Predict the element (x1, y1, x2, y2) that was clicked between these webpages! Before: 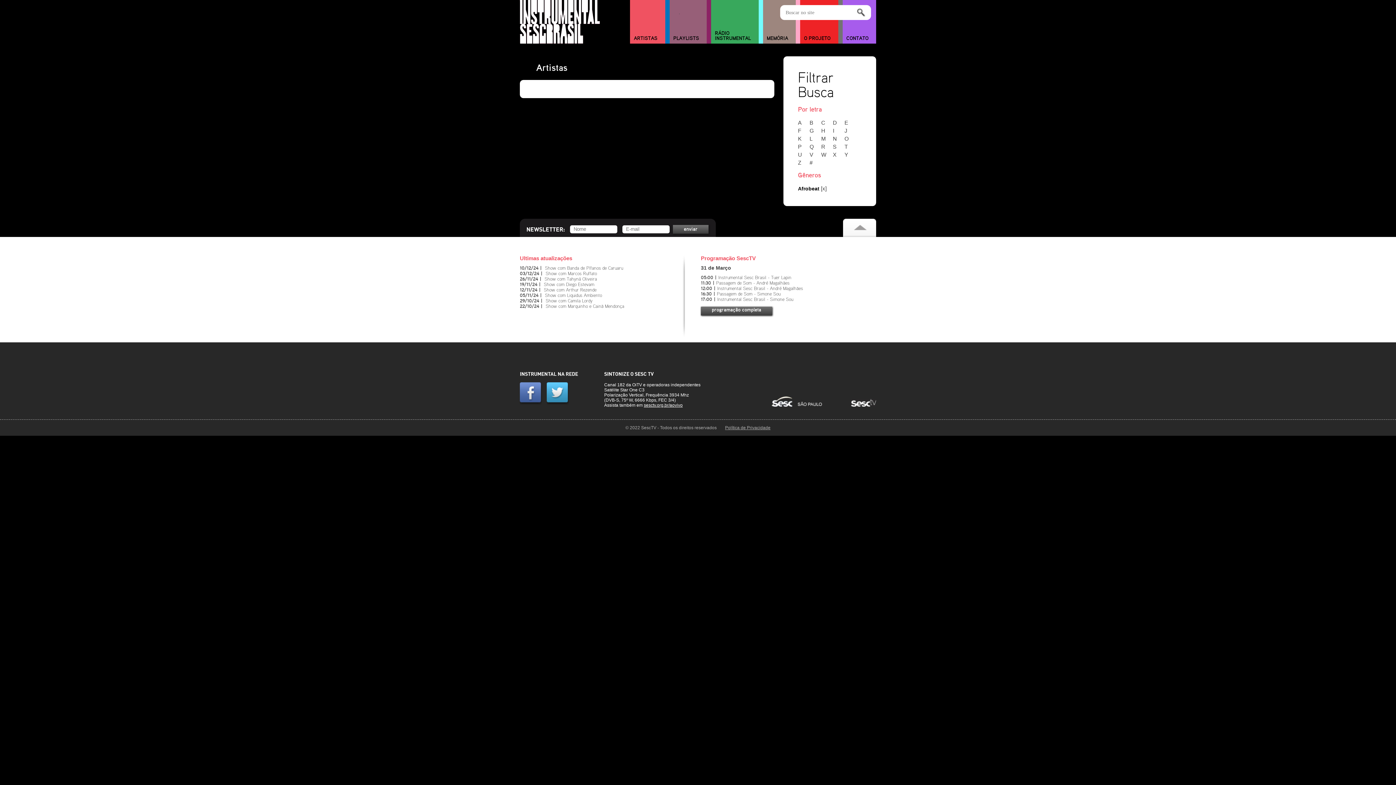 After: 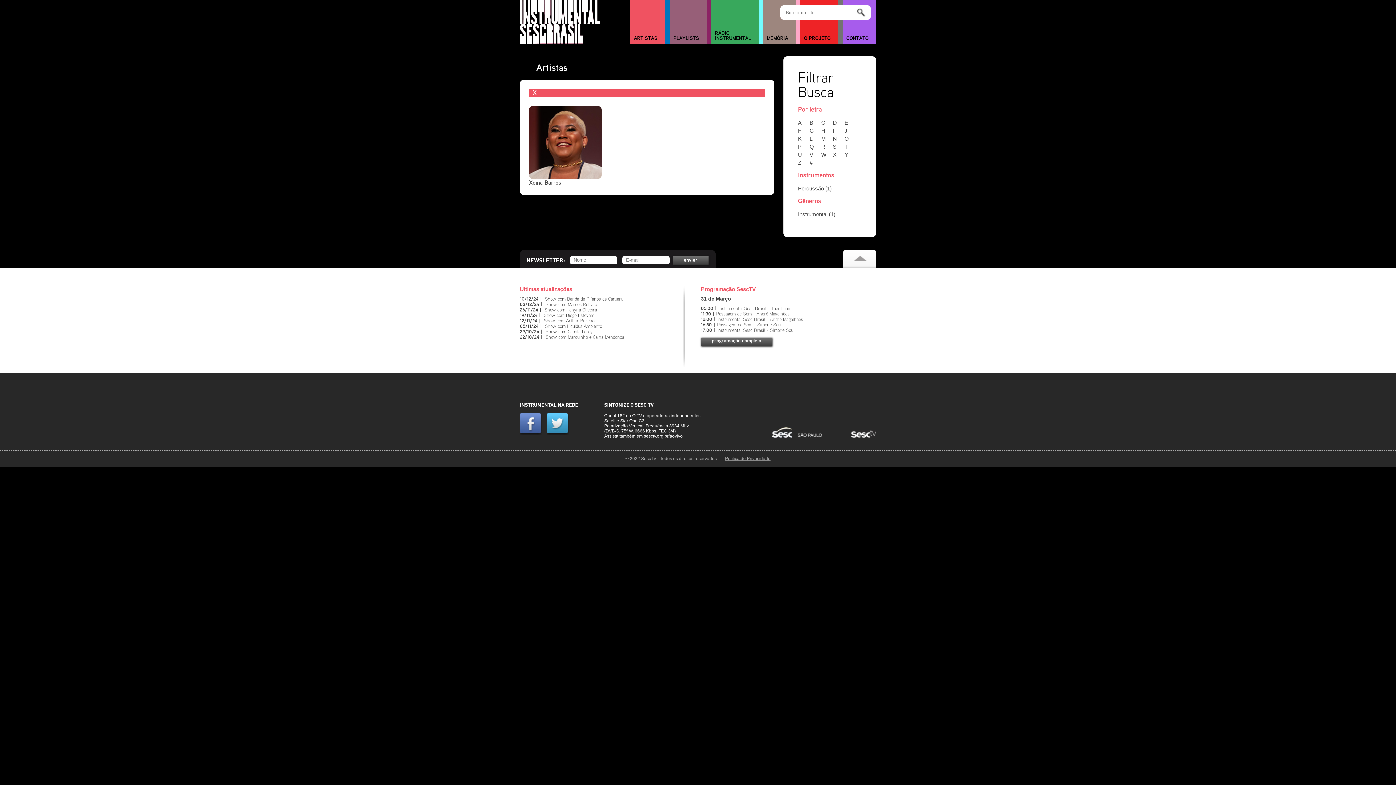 Action: label: [x] bbox: (821, 185, 826, 191)